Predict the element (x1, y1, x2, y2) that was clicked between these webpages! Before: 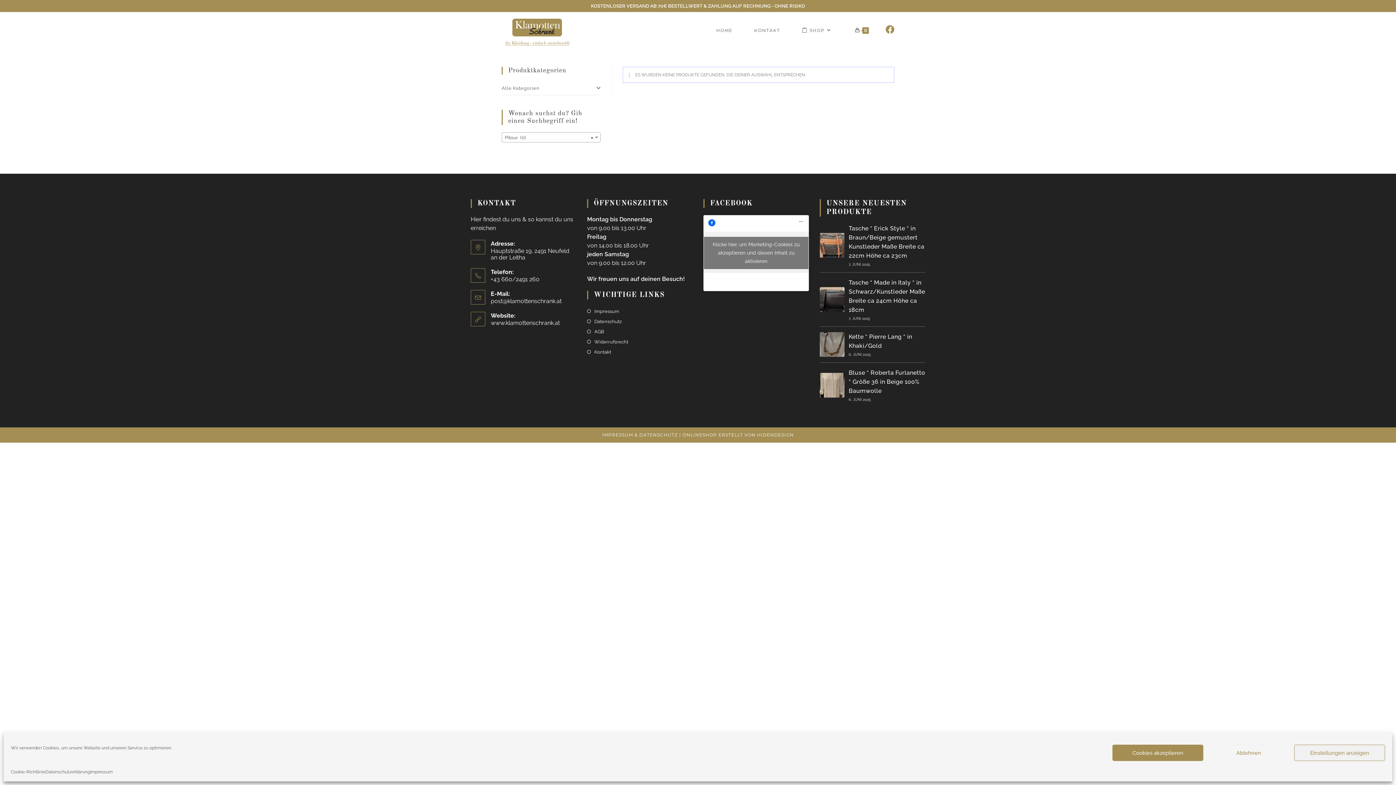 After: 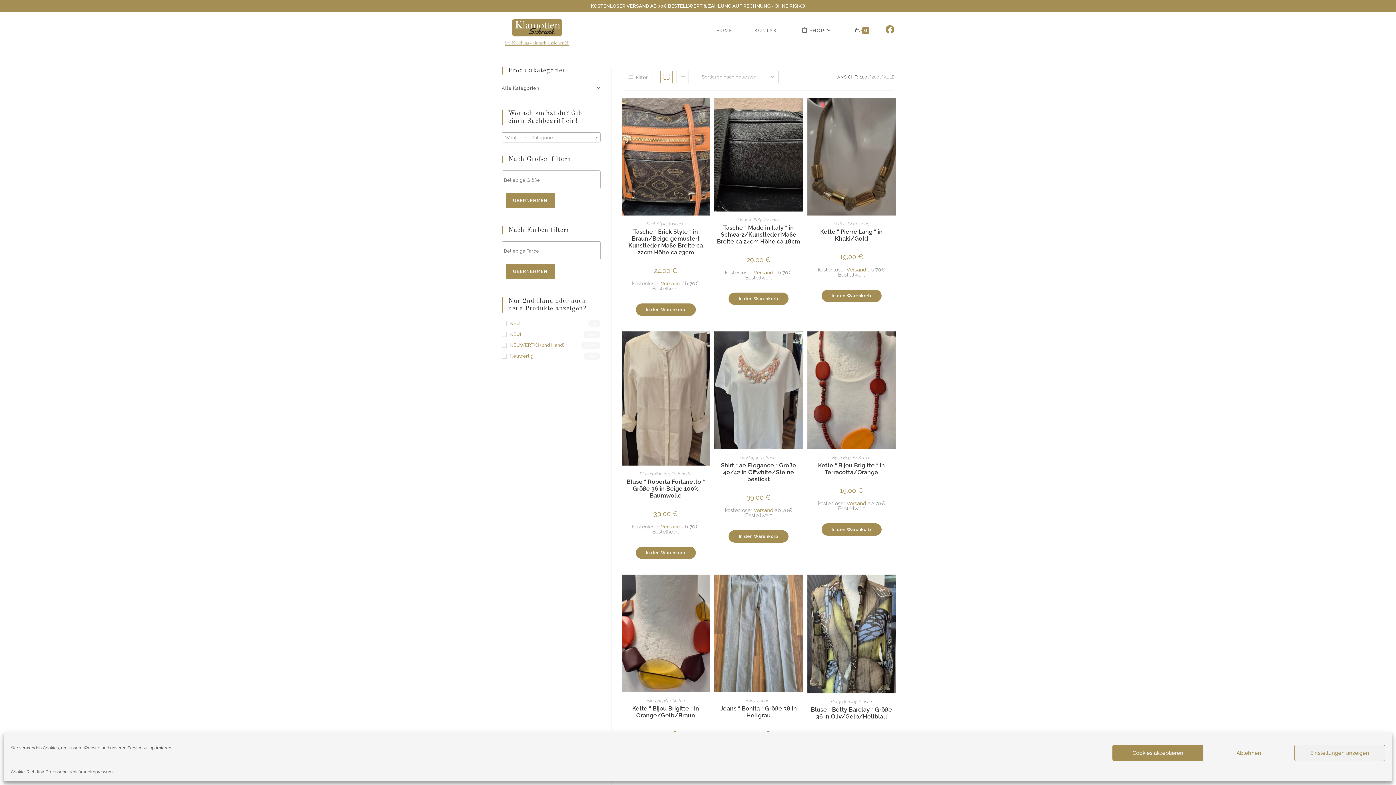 Action: label: SHOP bbox: (791, 12, 844, 48)